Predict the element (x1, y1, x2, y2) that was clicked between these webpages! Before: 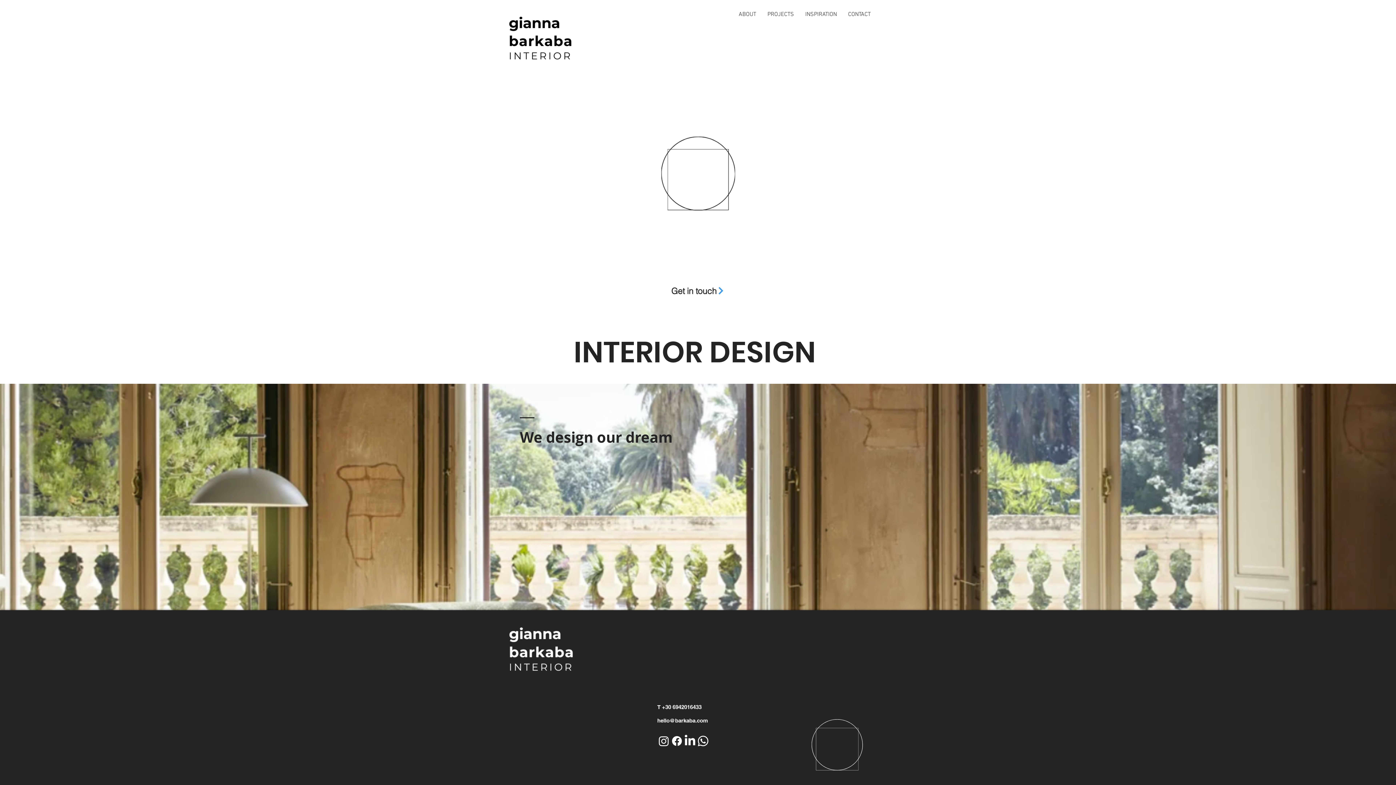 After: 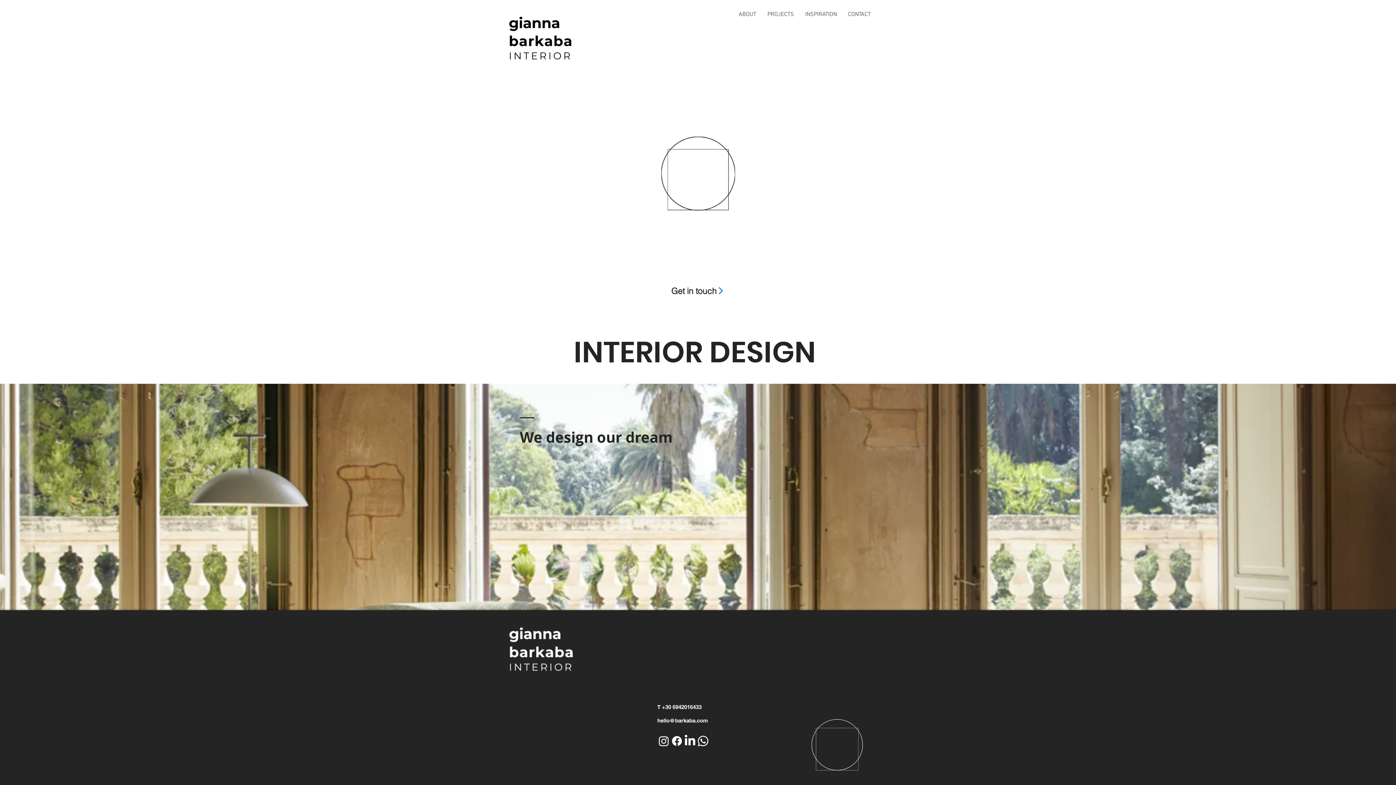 Action: label: Instagram bbox: (657, 734, 670, 748)